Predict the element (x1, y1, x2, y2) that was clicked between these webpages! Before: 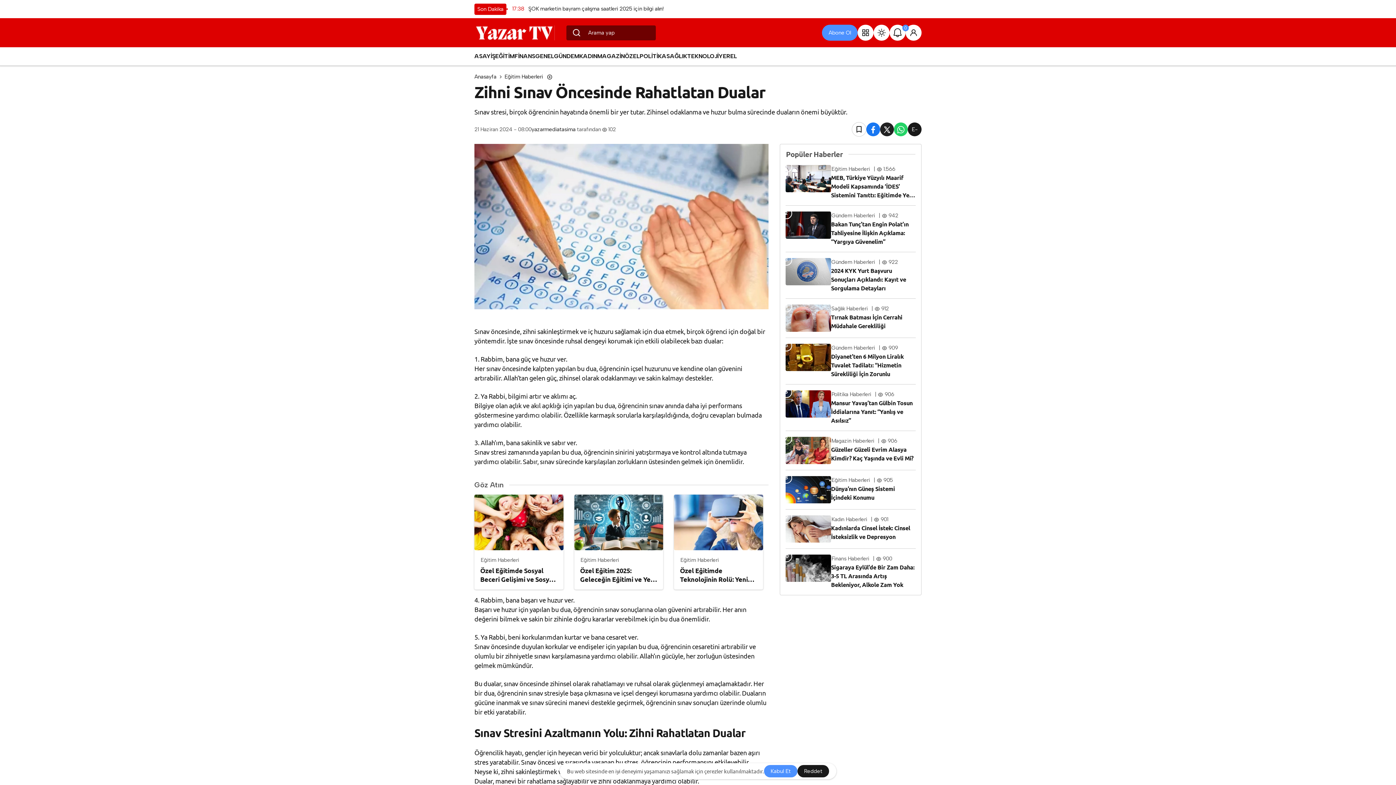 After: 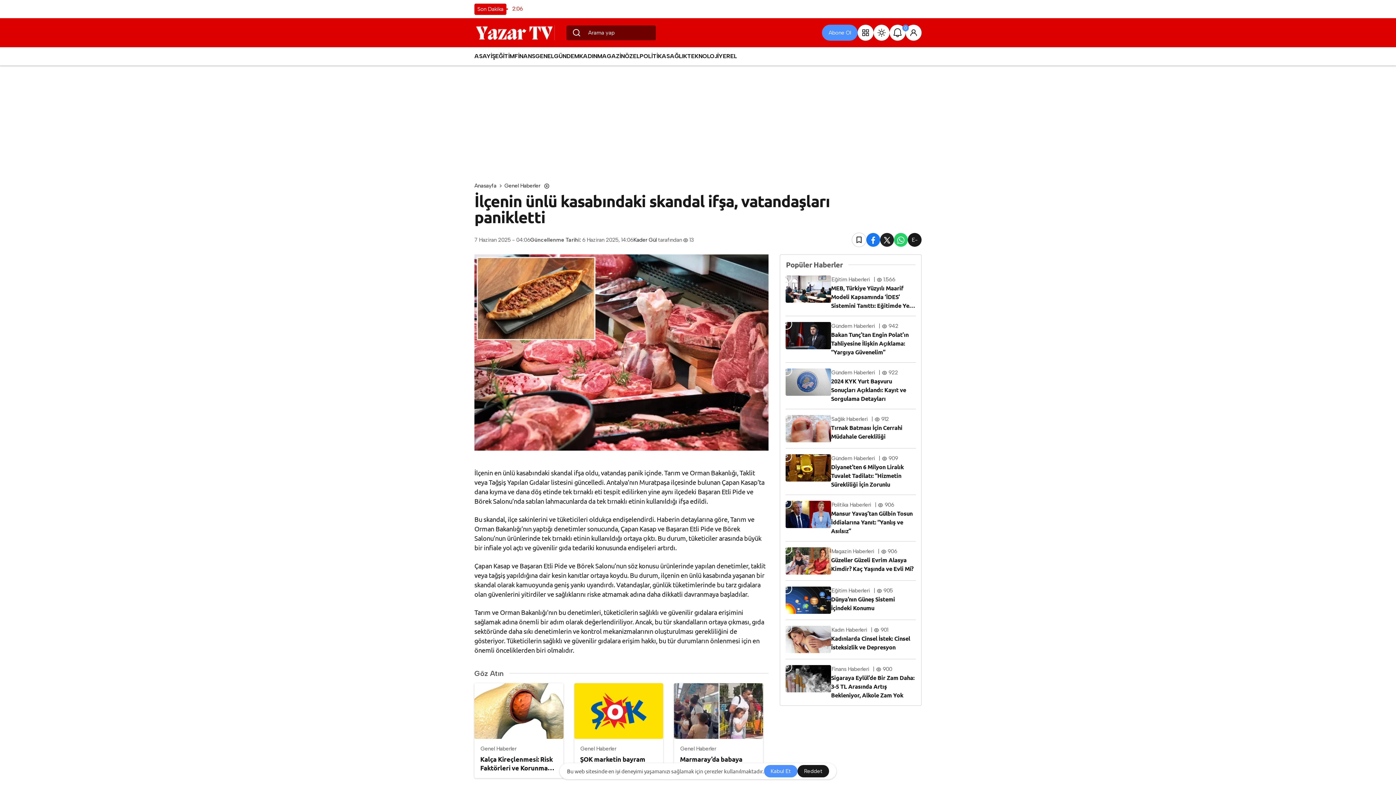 Action: bbox: (527, 5, 646, 12) label: İş yeri önünde kendini yakmaya çalışan eski çalışan